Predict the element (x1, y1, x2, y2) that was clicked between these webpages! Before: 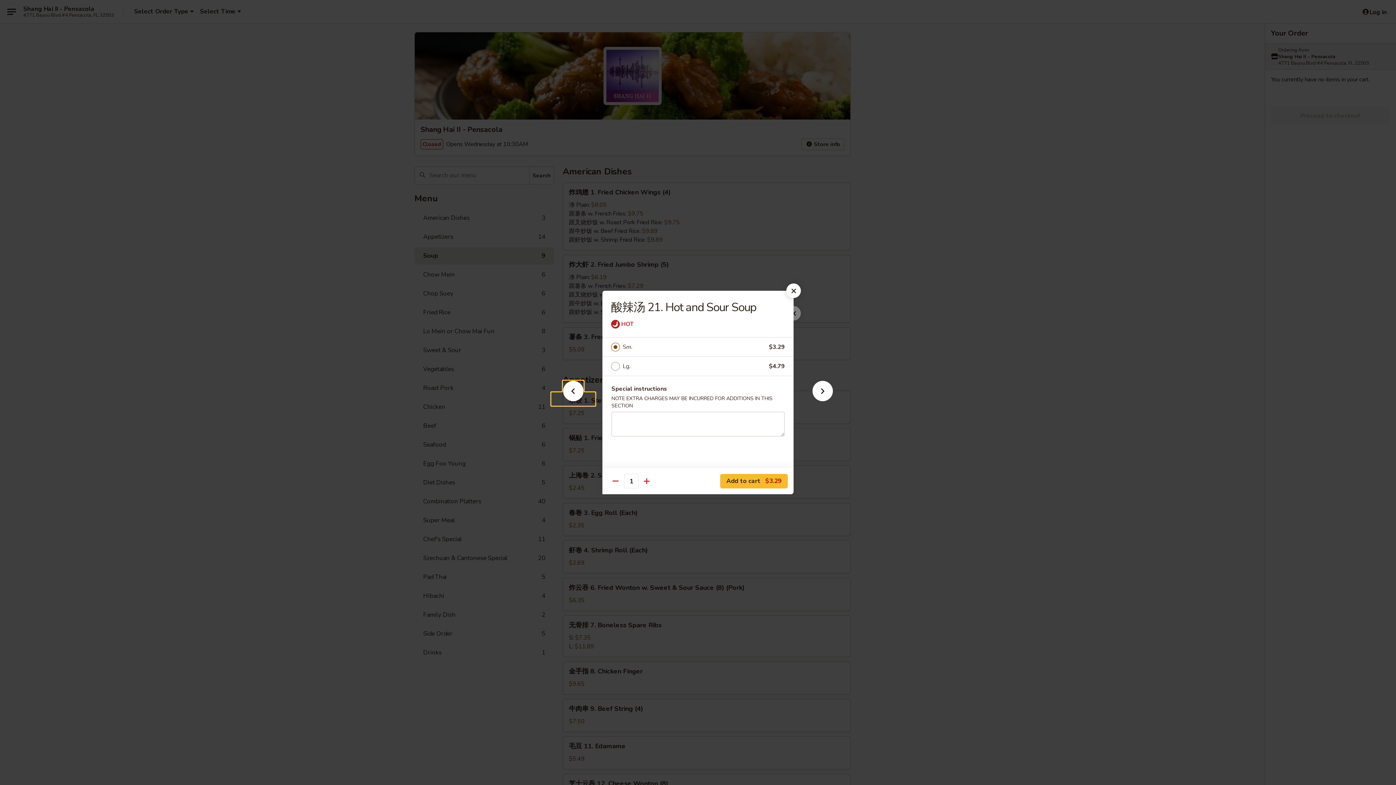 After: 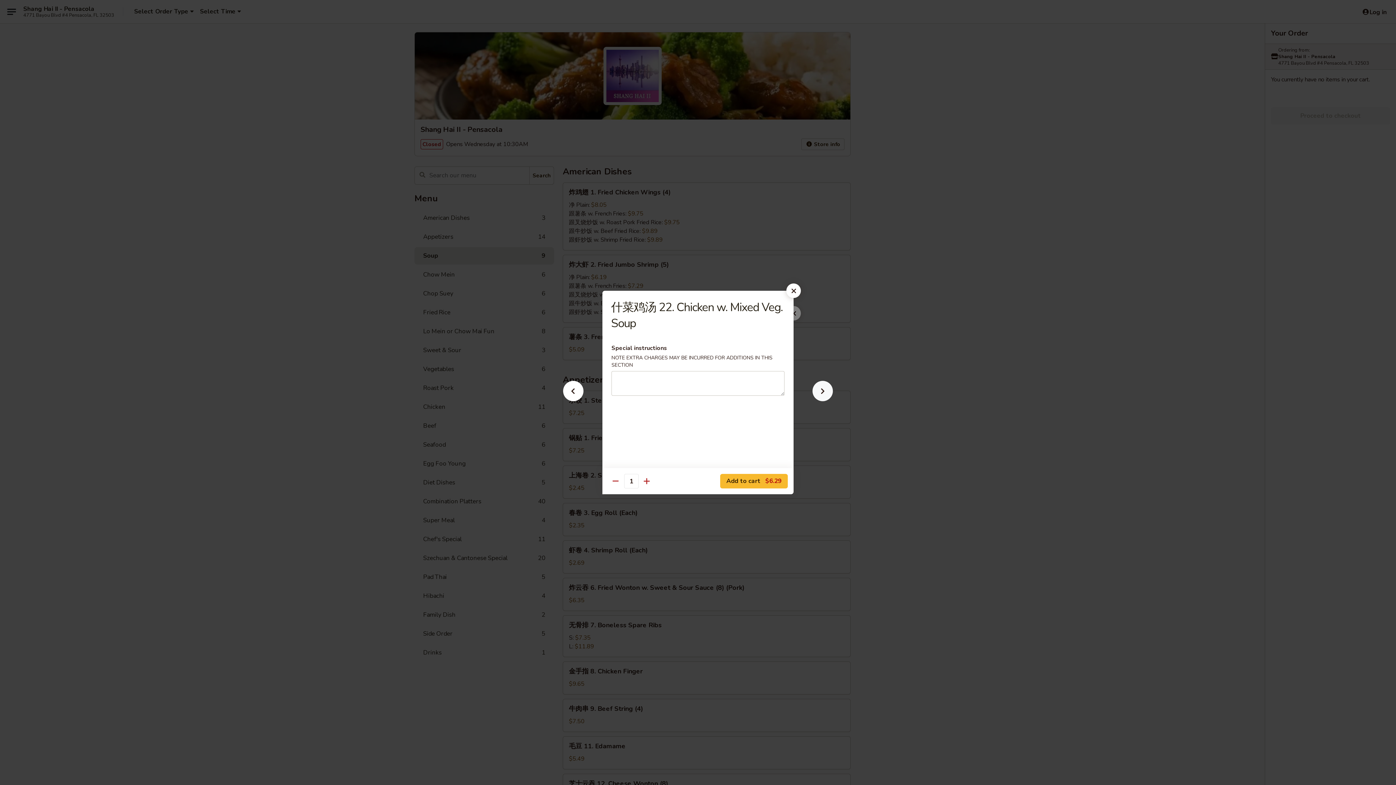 Action: bbox: (801, 392, 844, 405)